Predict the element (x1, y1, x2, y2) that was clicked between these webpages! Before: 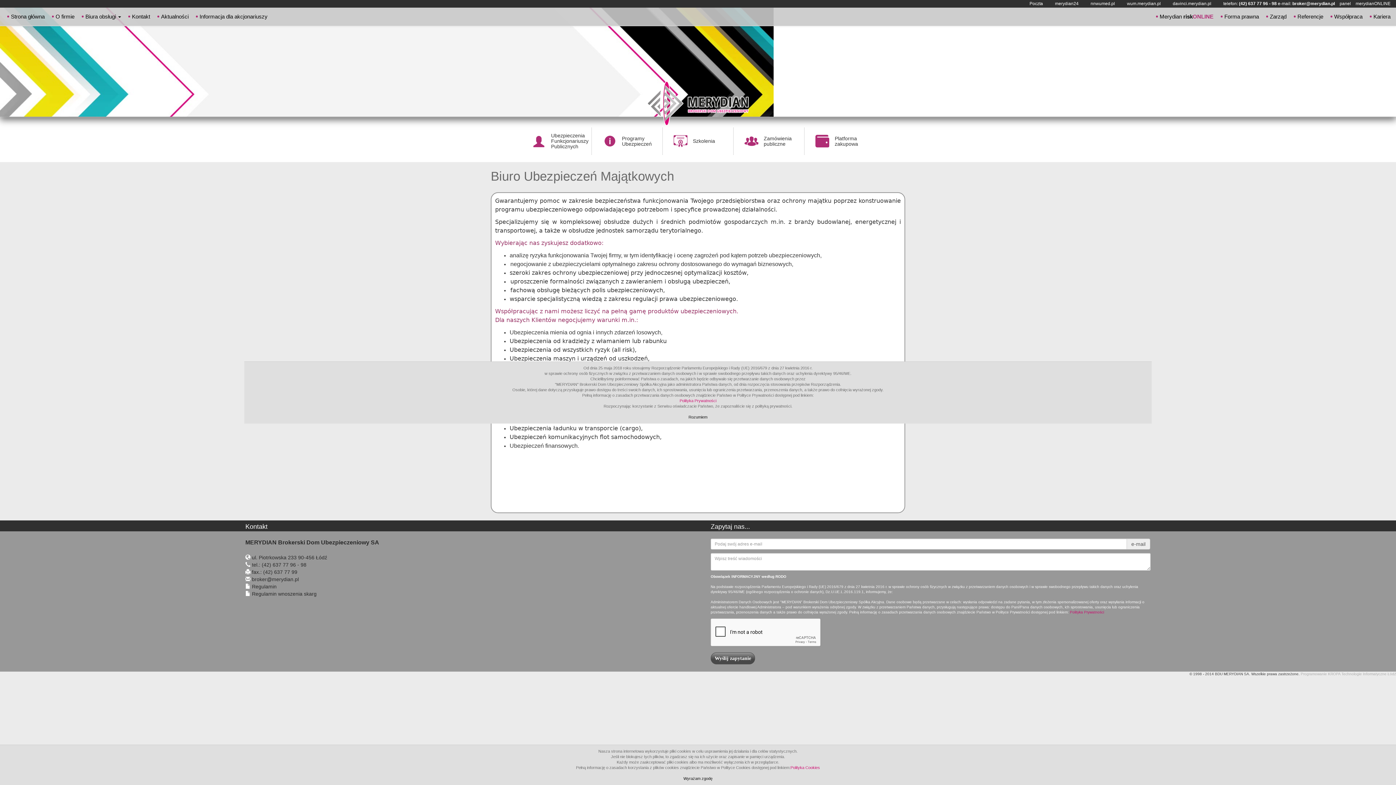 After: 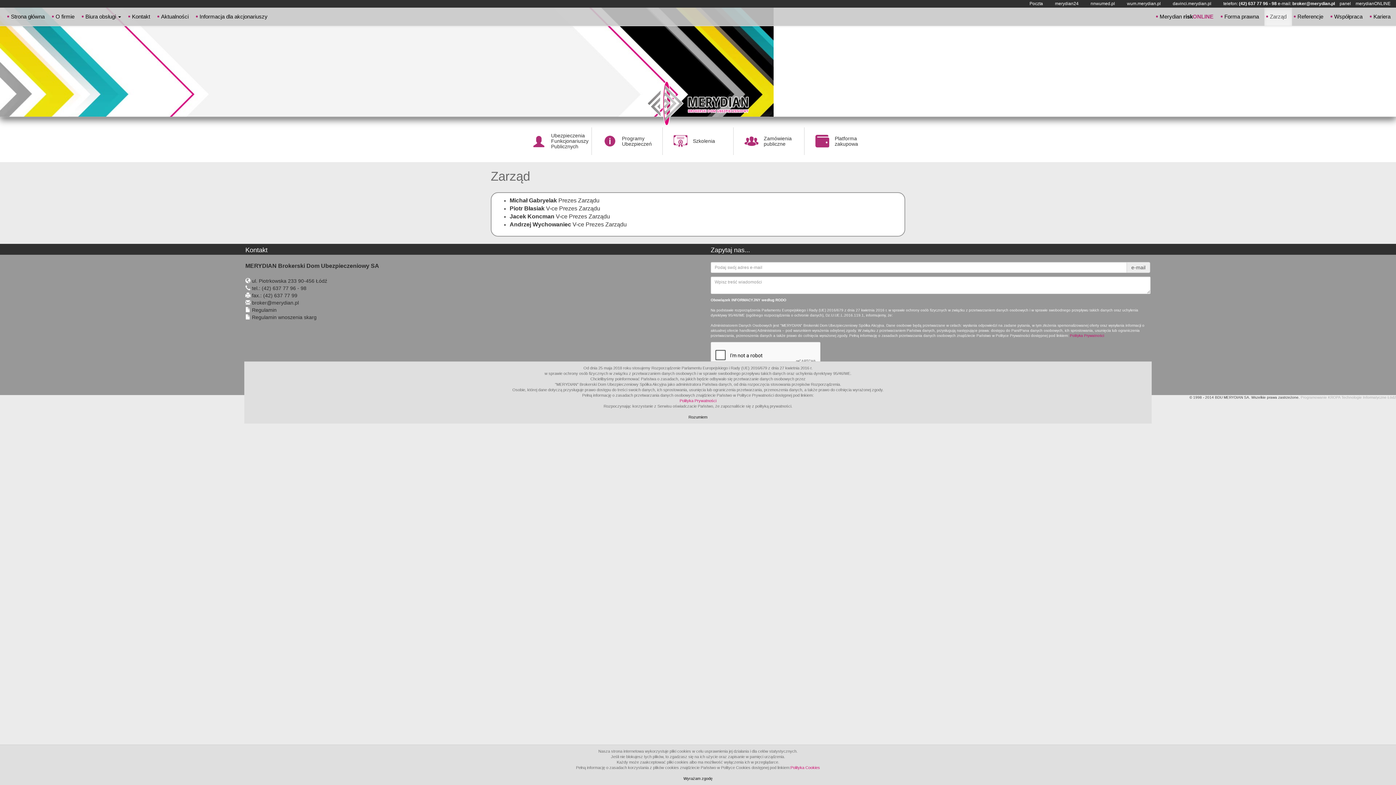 Action: bbox: (1264, 7, 1292, 25) label: Zarząd